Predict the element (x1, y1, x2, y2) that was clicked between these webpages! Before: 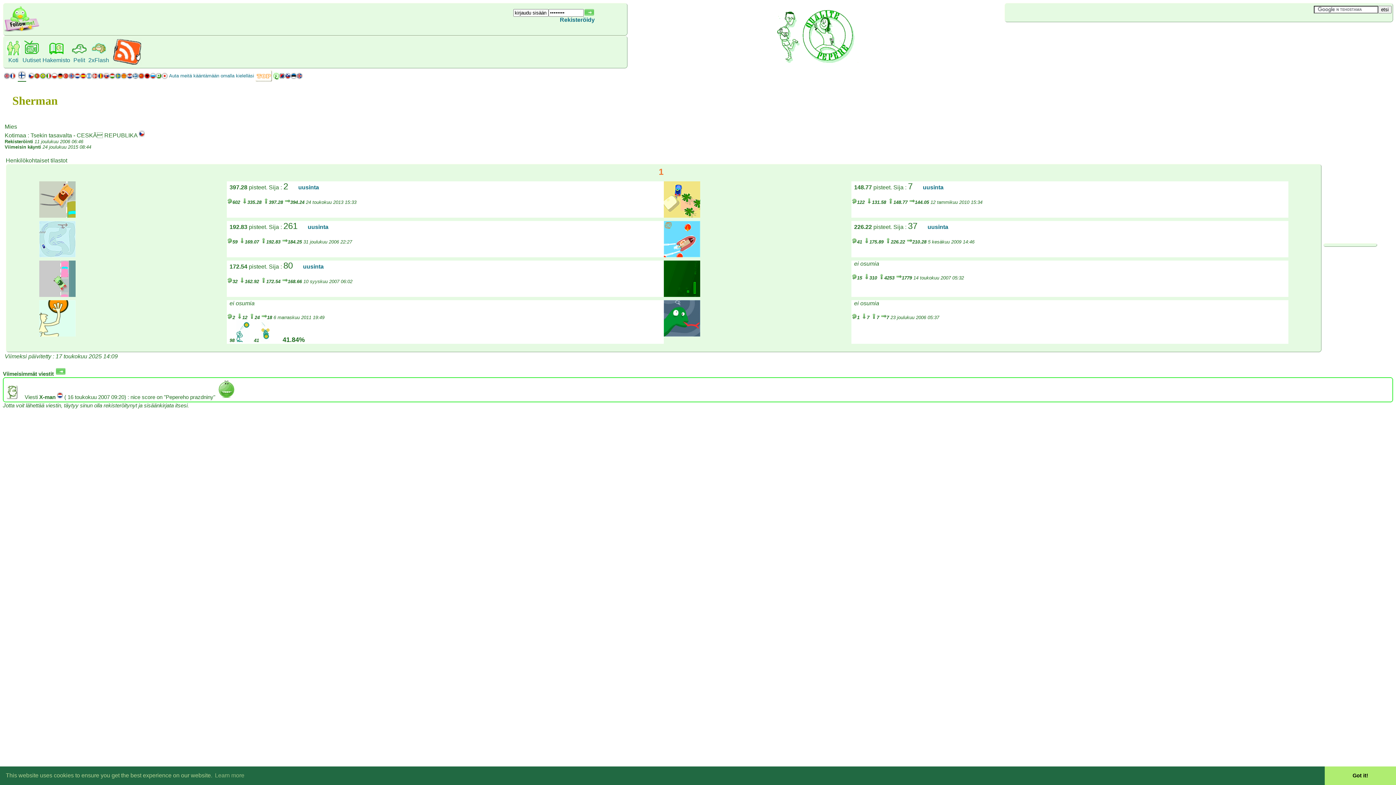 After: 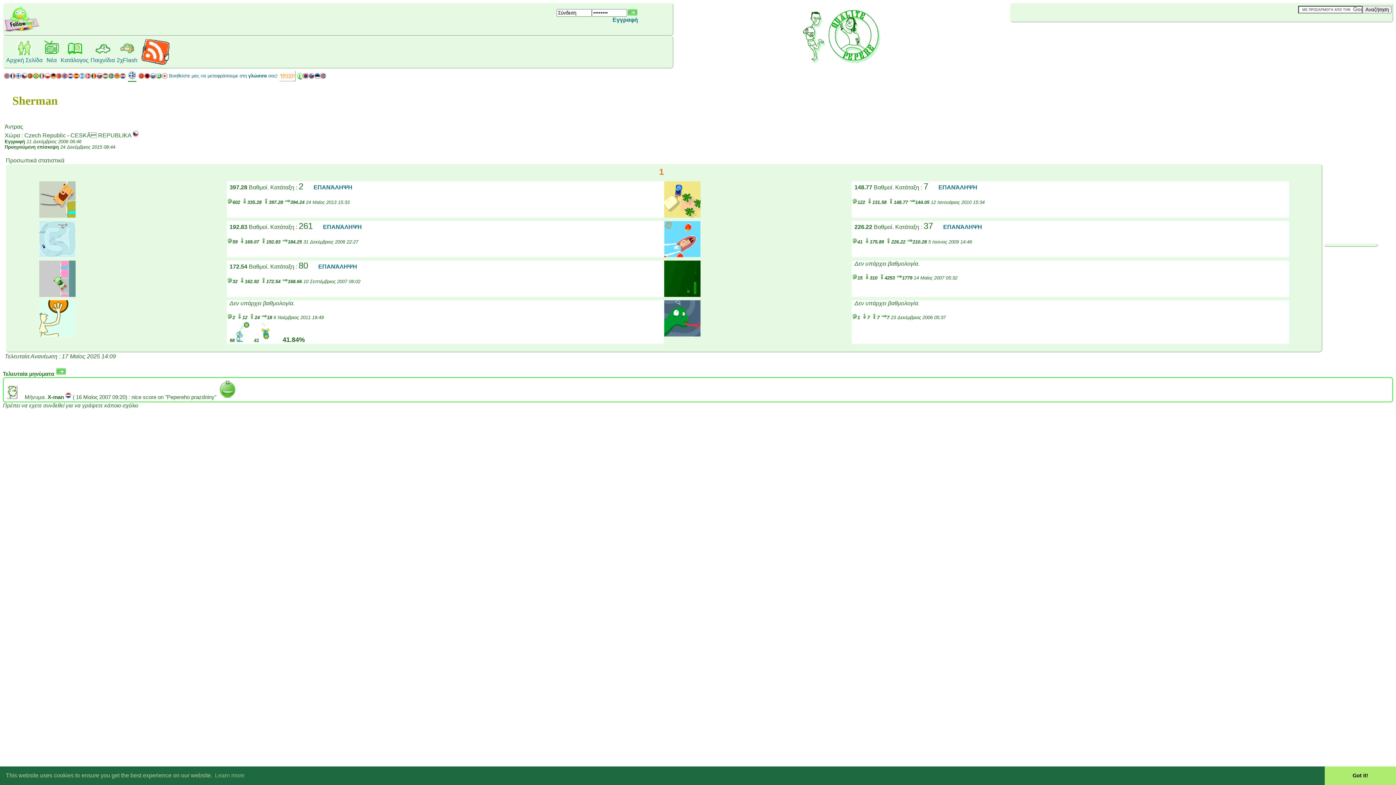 Action: bbox: (132, 74, 138, 80)